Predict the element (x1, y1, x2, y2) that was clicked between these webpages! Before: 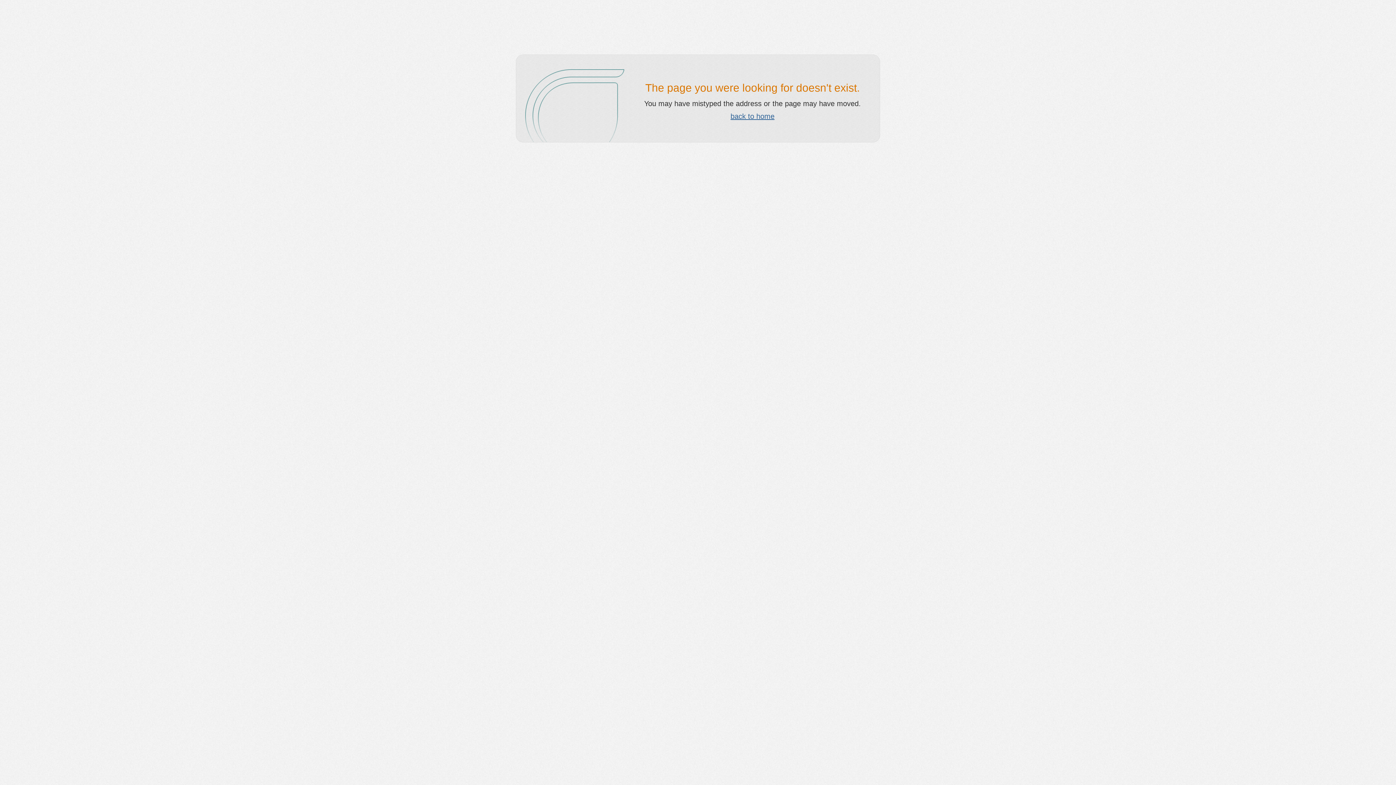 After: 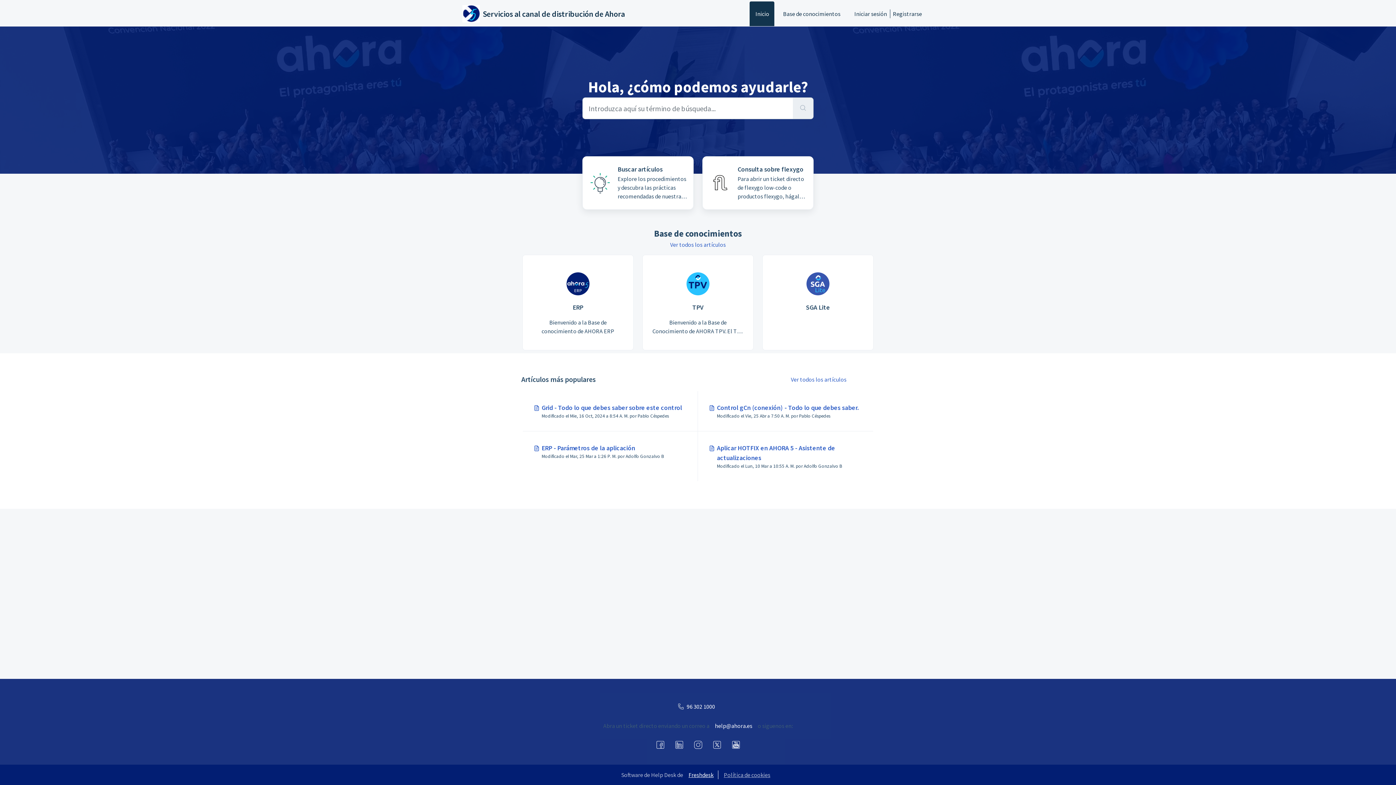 Action: bbox: (730, 112, 774, 120) label: back to home